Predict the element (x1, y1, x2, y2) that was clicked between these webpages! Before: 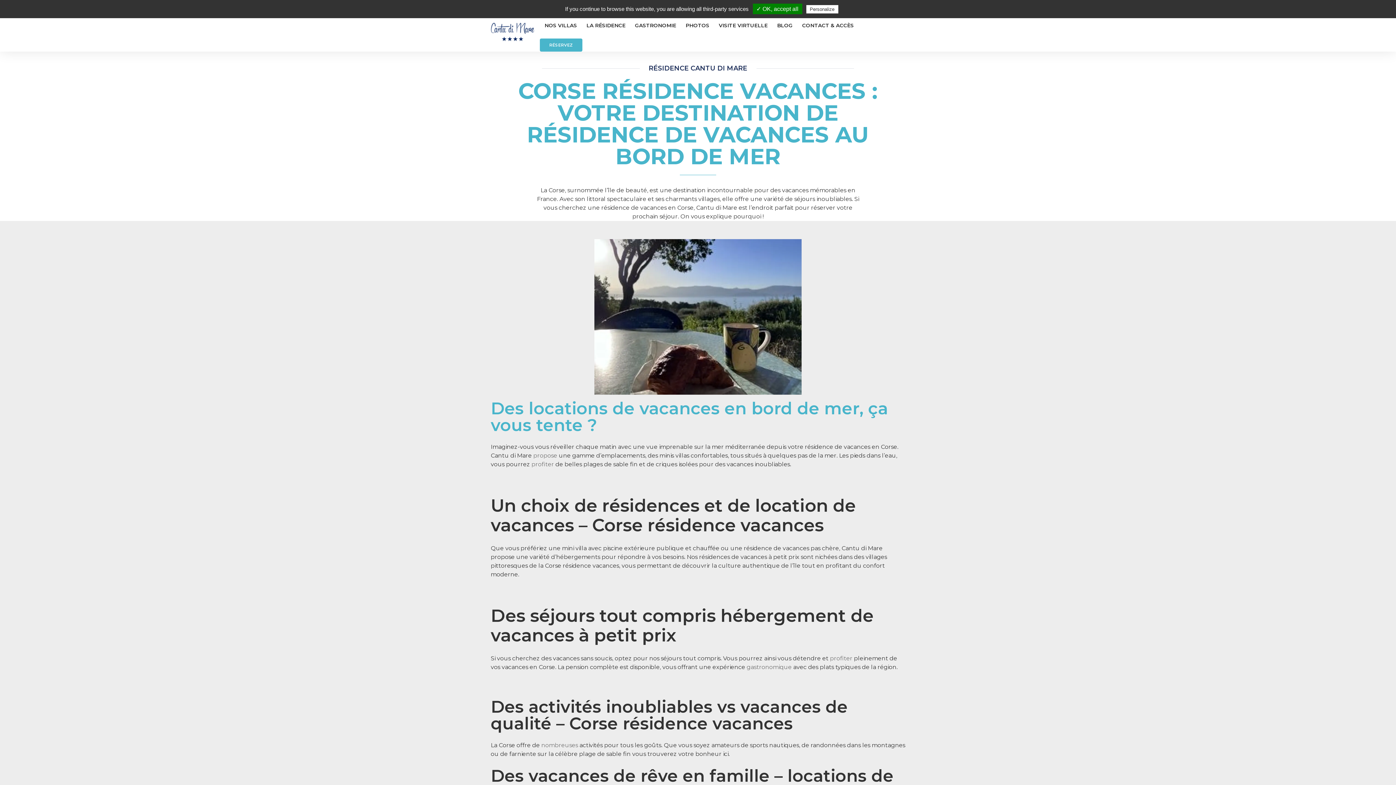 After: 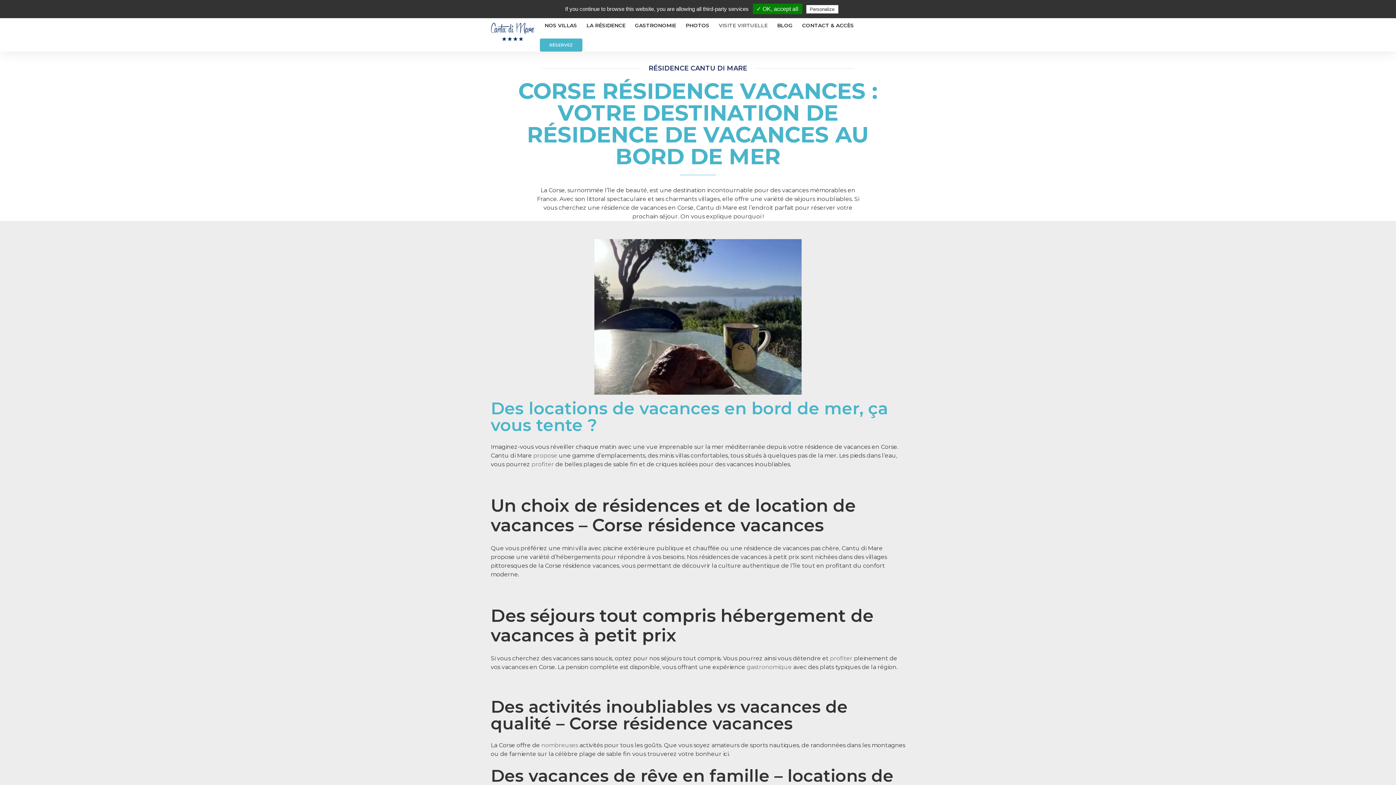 Action: label: VISITE VIRTUELLE bbox: (718, 12, 767, 38)